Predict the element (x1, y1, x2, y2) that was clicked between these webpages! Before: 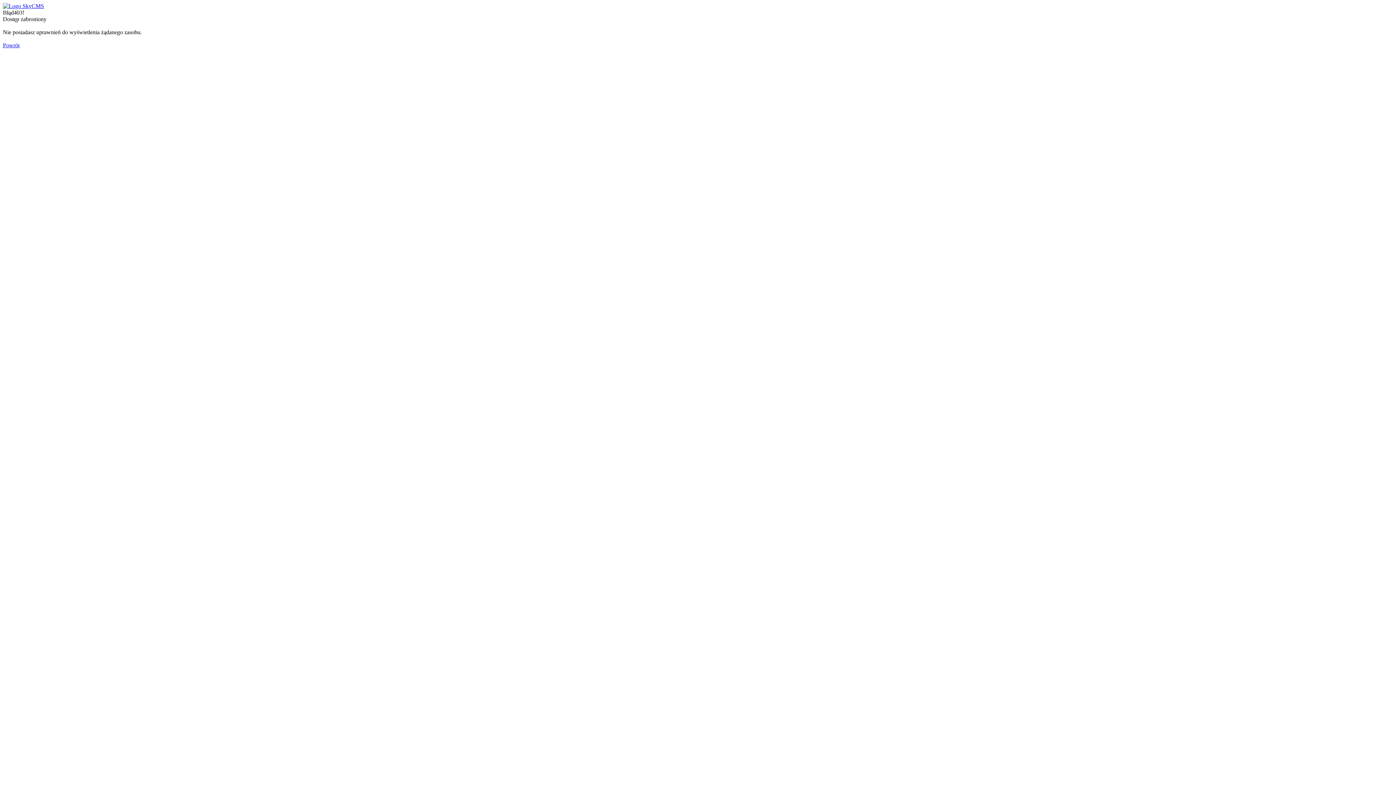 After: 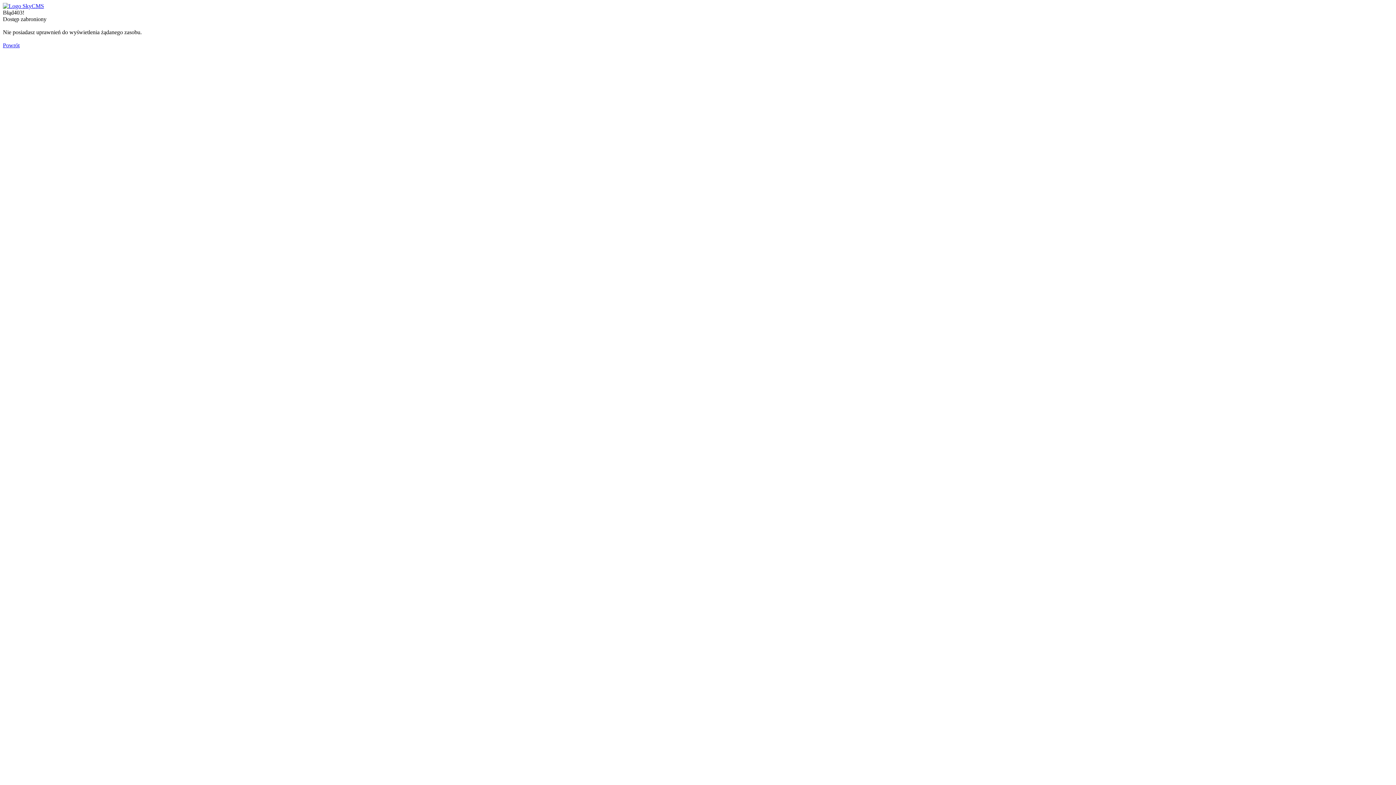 Action: label: Powrót bbox: (2, 42, 19, 48)